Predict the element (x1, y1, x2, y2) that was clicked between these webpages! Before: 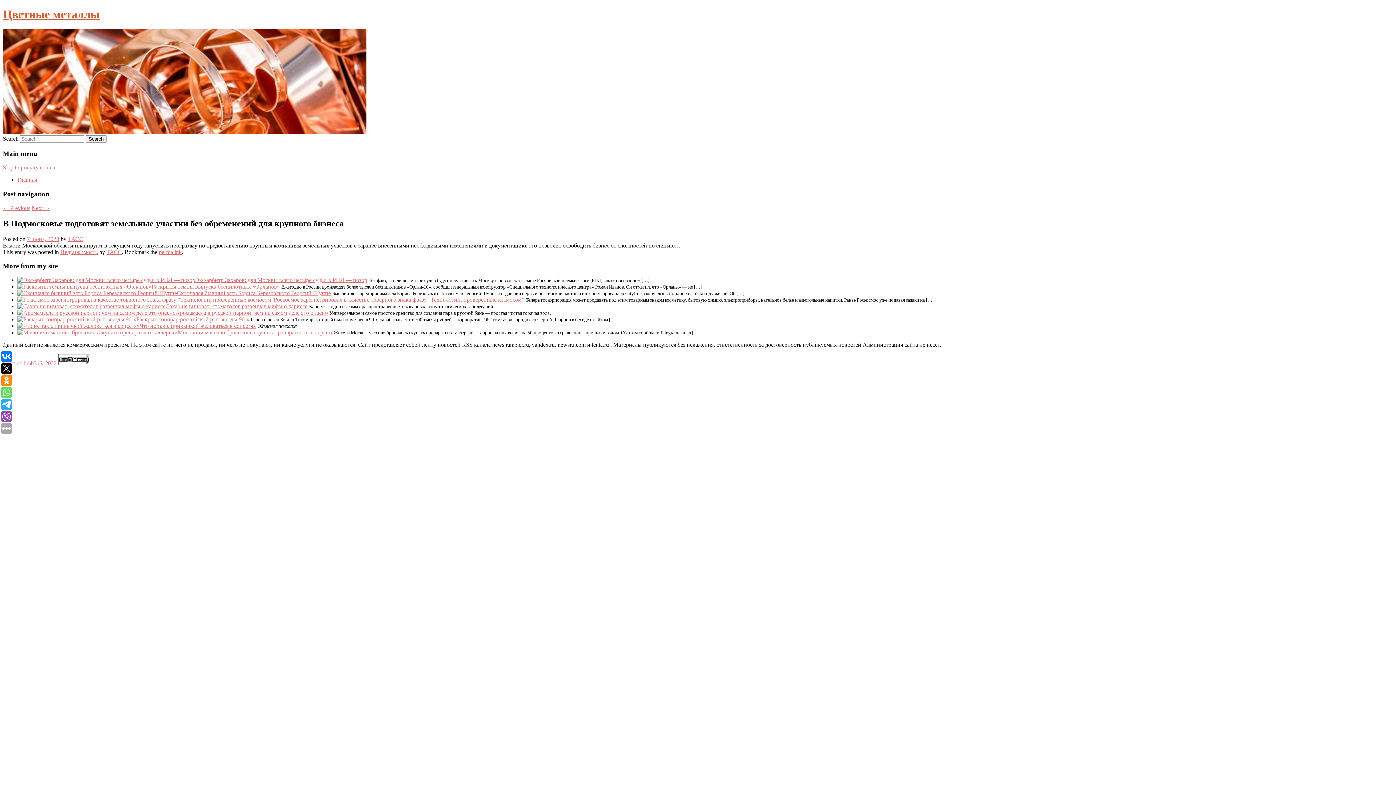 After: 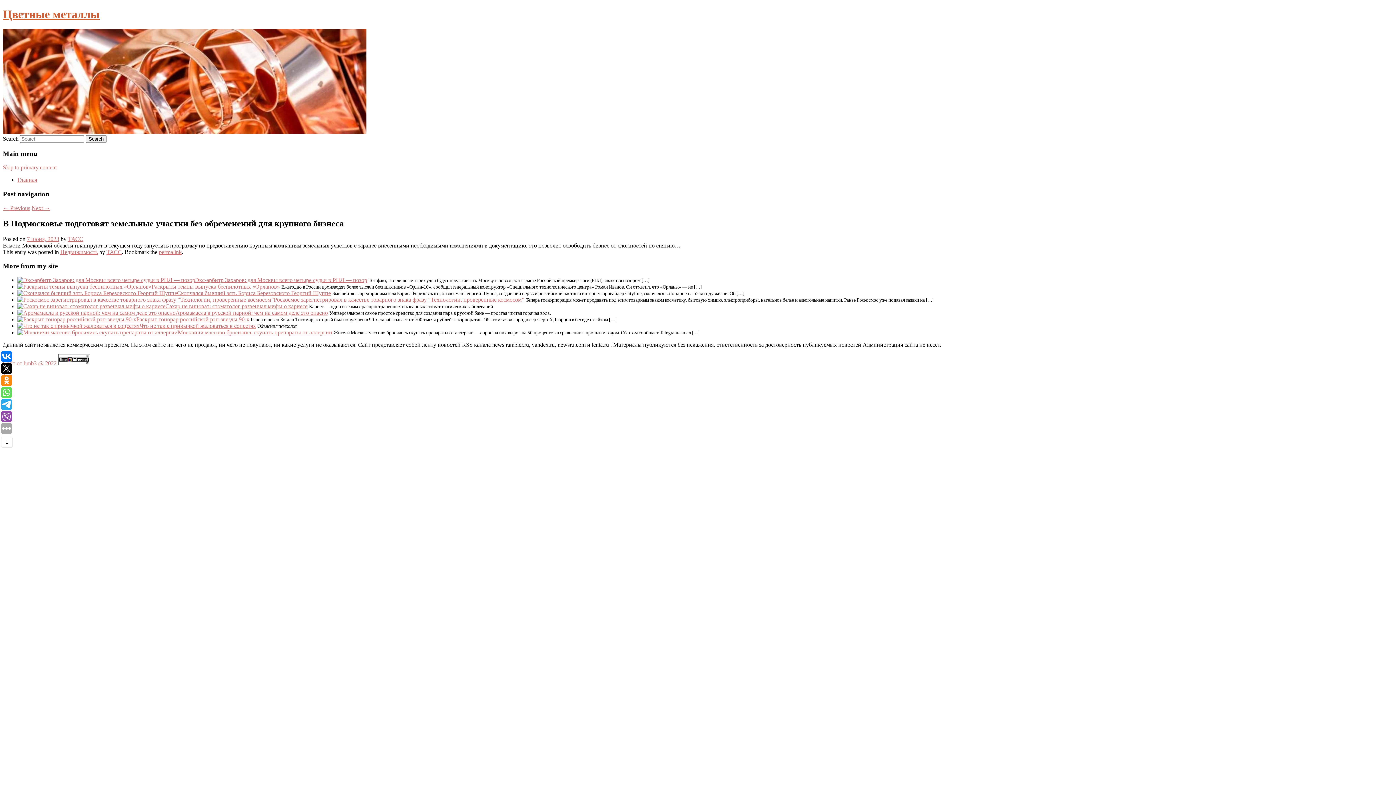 Action: bbox: (1, 399, 12, 410)